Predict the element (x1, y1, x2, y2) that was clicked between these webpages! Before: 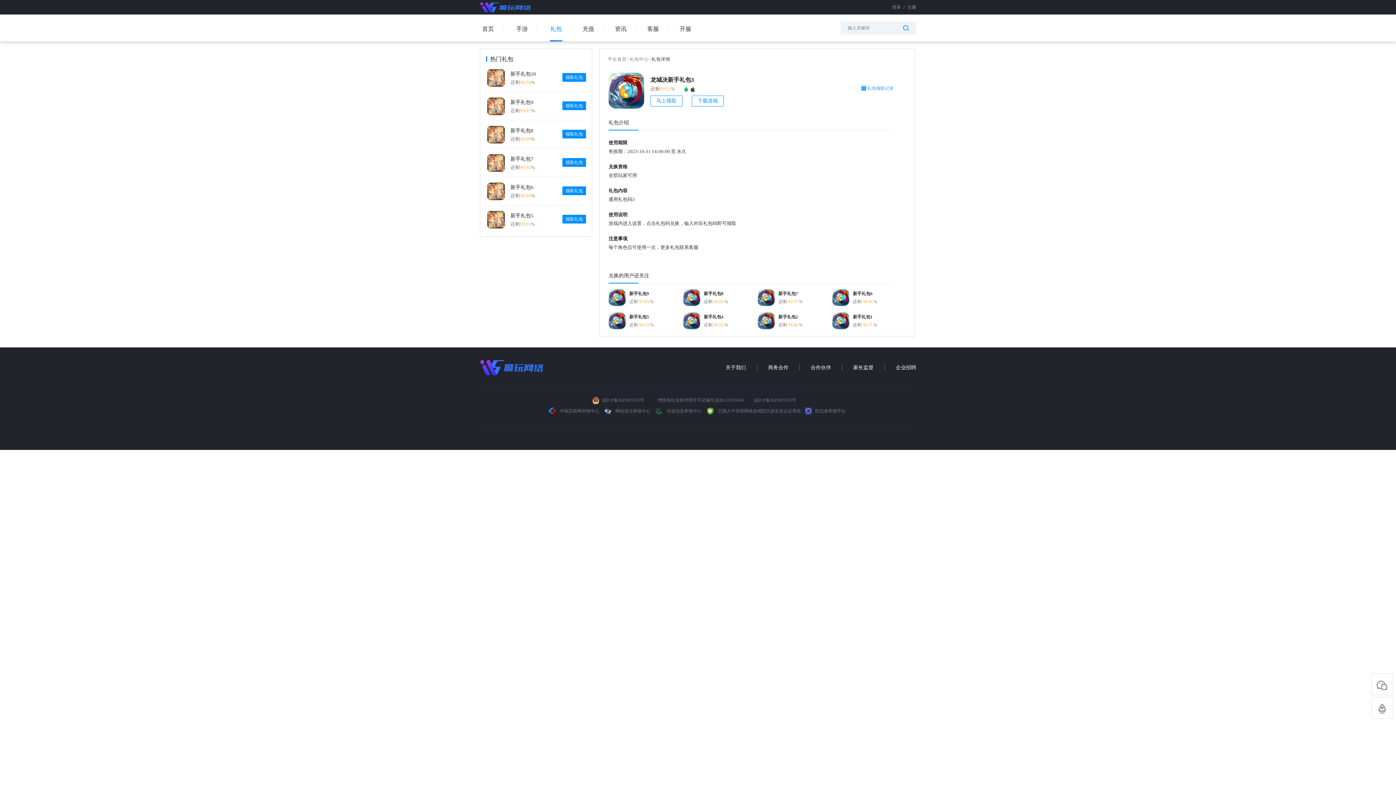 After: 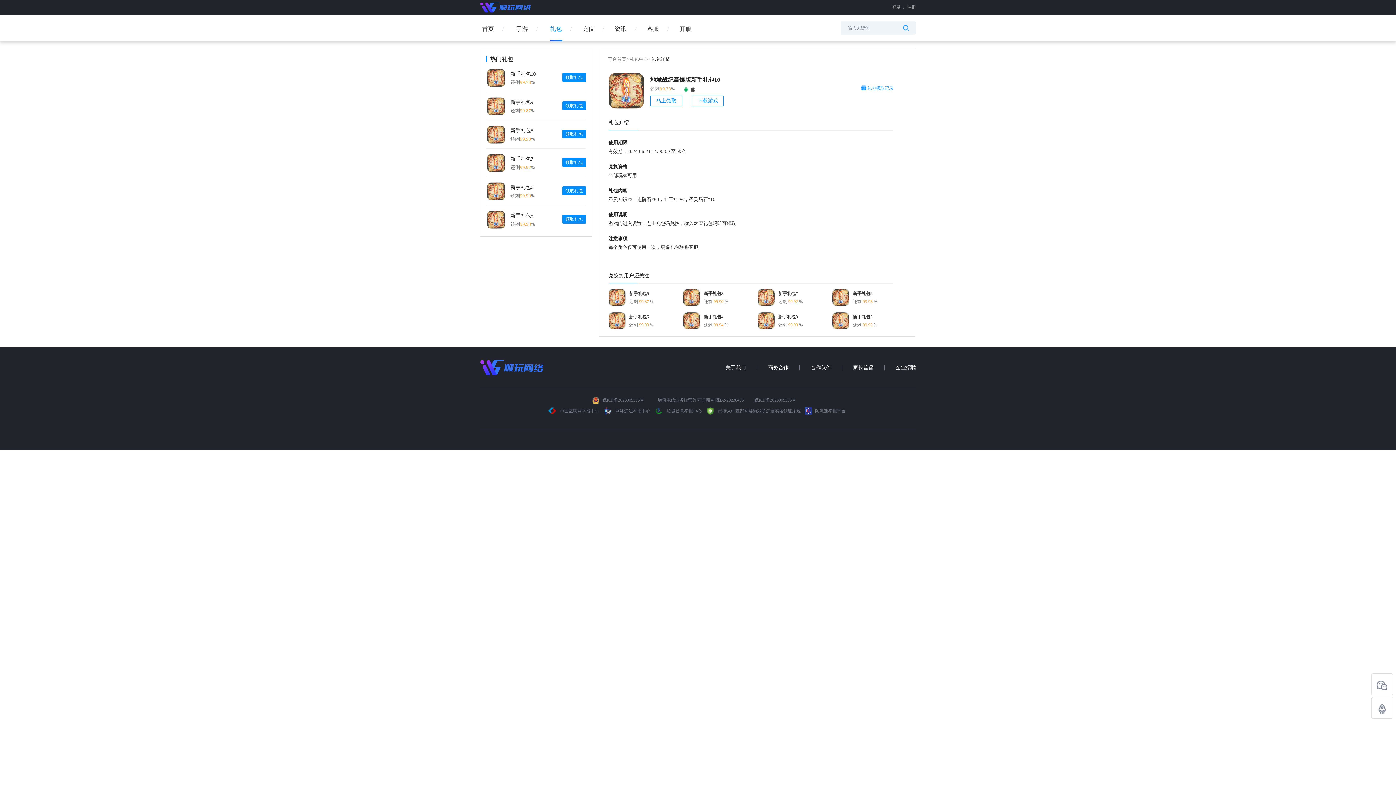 Action: bbox: (486, 69, 510, 86)